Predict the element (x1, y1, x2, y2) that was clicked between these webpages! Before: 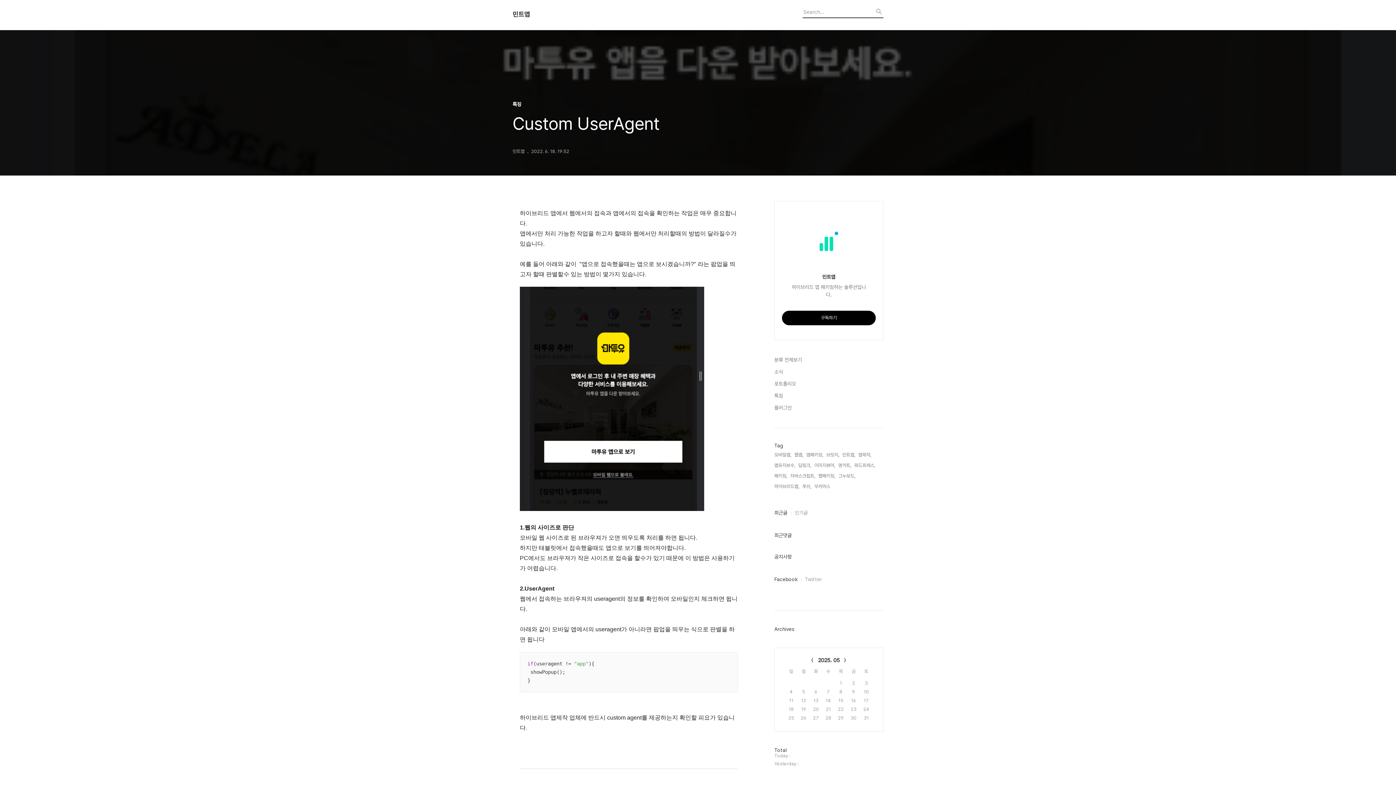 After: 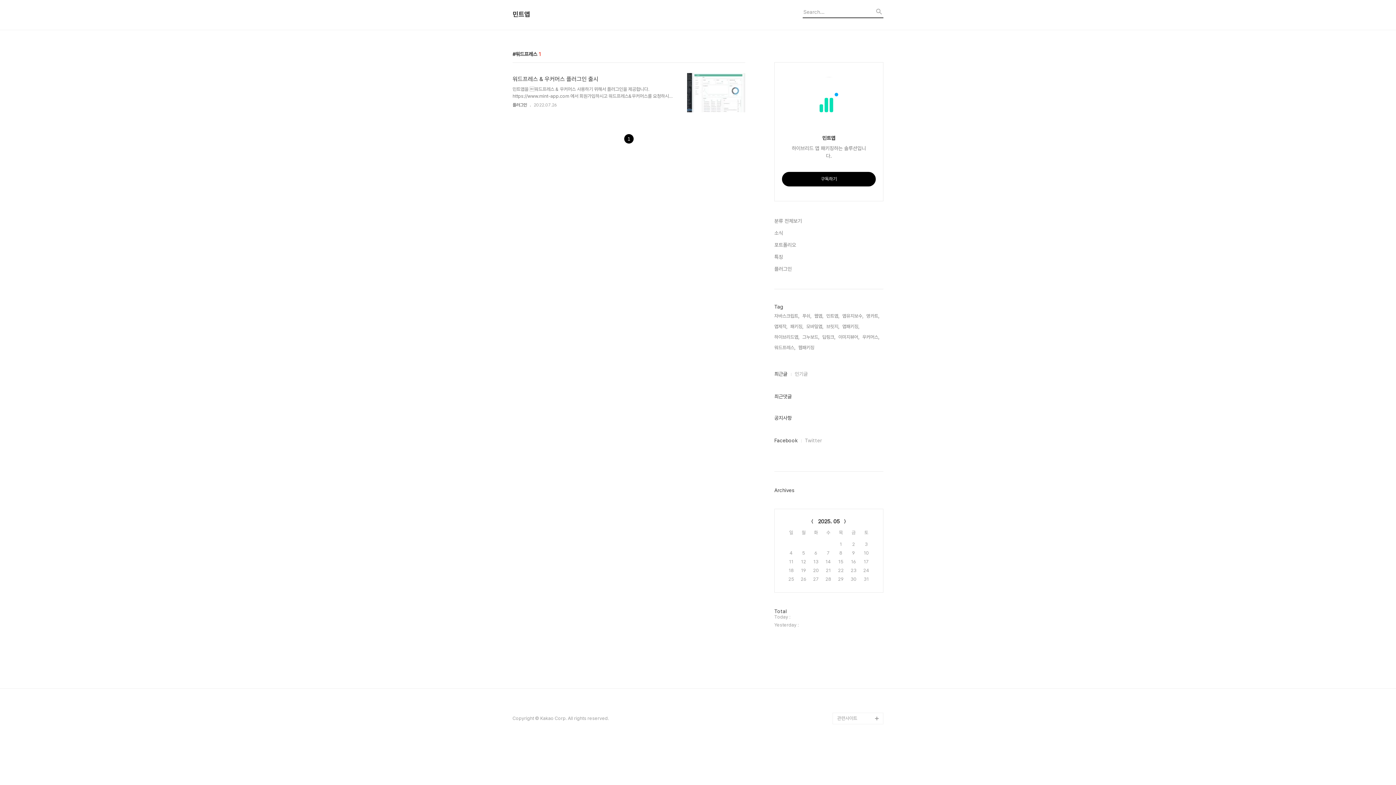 Action: bbox: (854, 461, 875, 469) label: 워드프레스,